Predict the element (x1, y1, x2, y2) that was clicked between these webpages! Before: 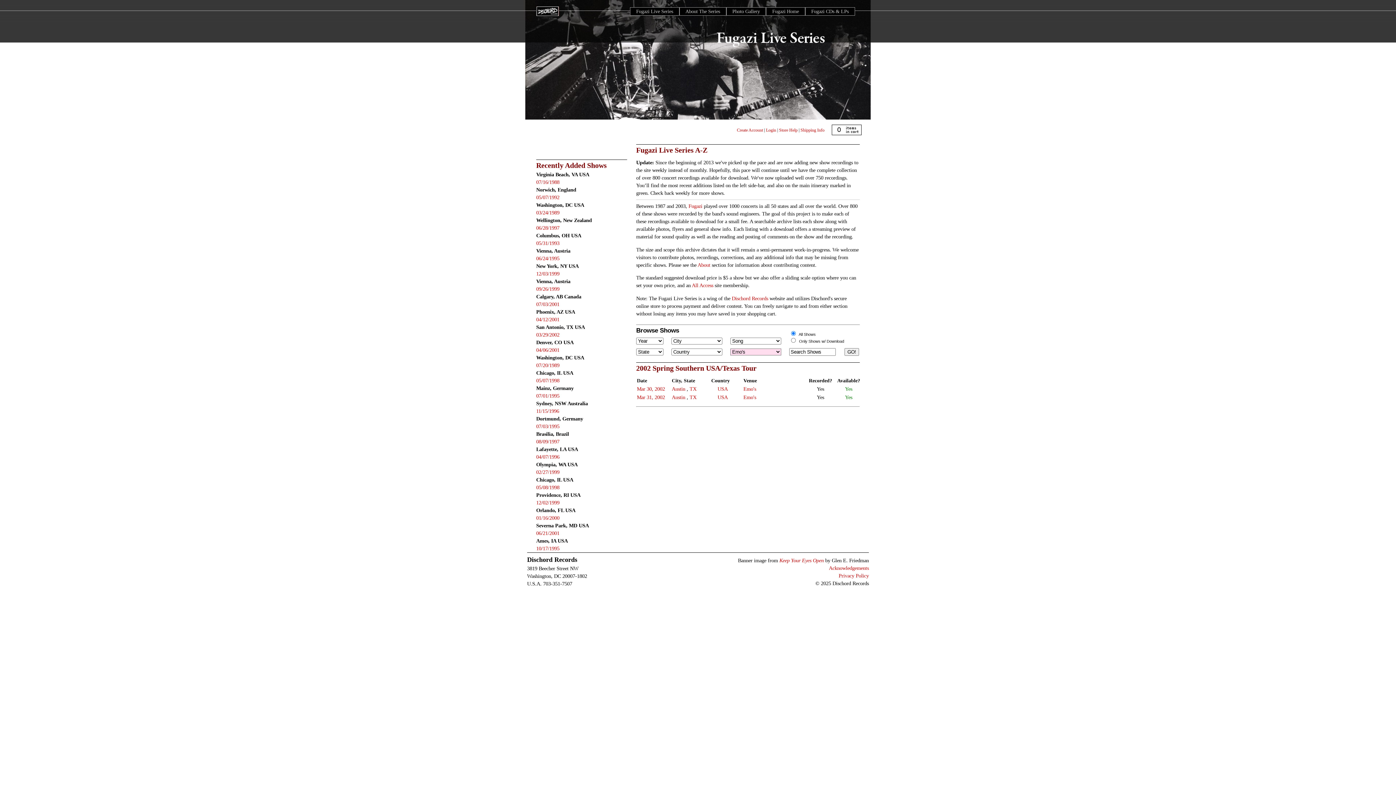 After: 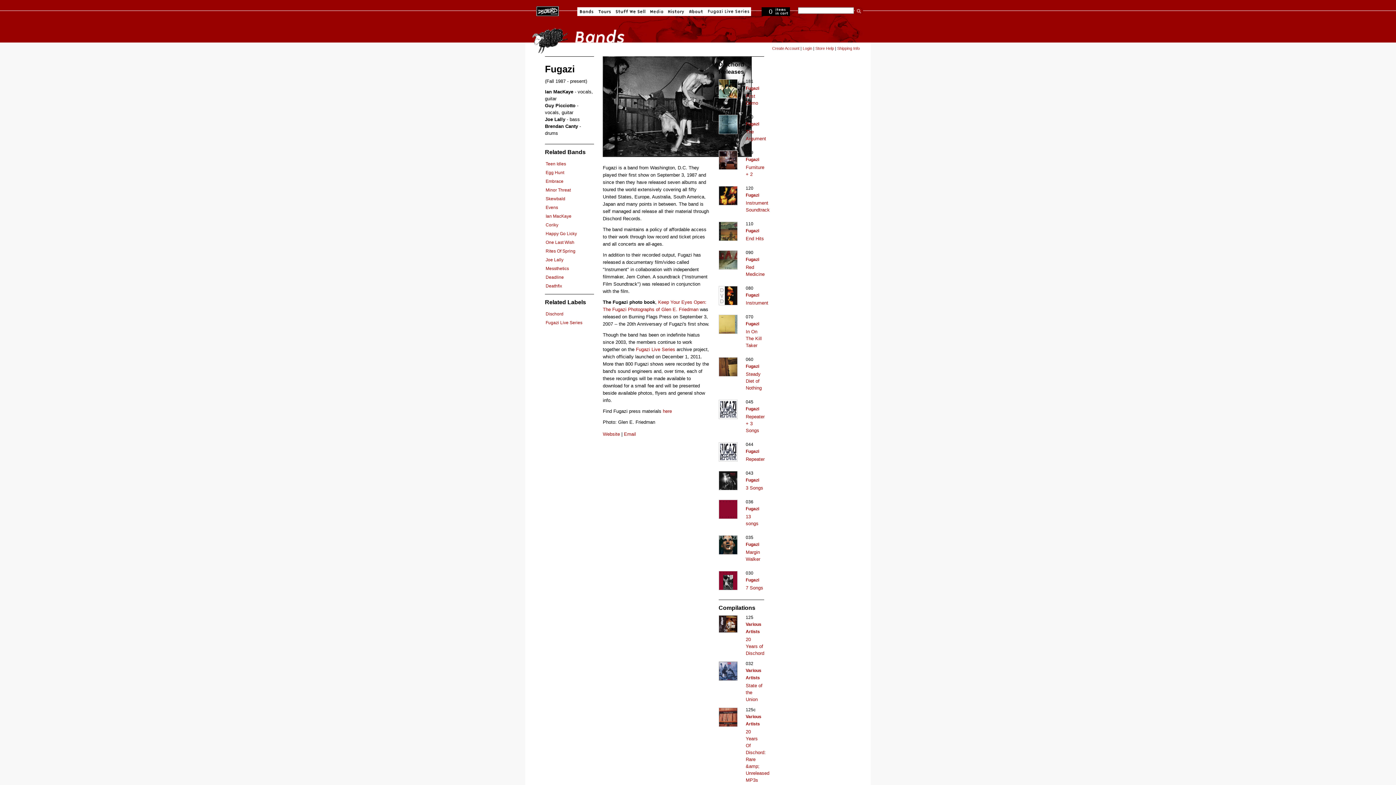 Action: bbox: (688, 203, 702, 209) label: Fugazi